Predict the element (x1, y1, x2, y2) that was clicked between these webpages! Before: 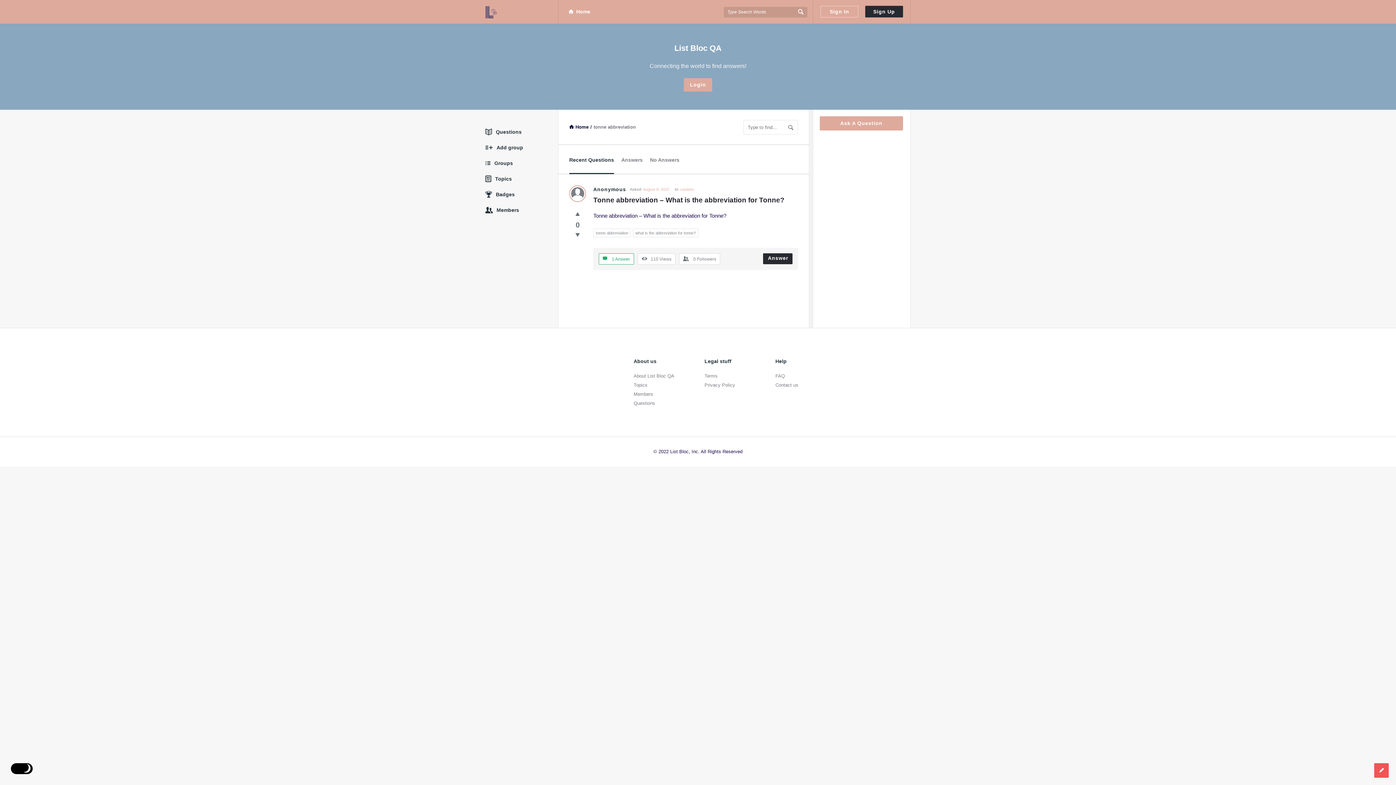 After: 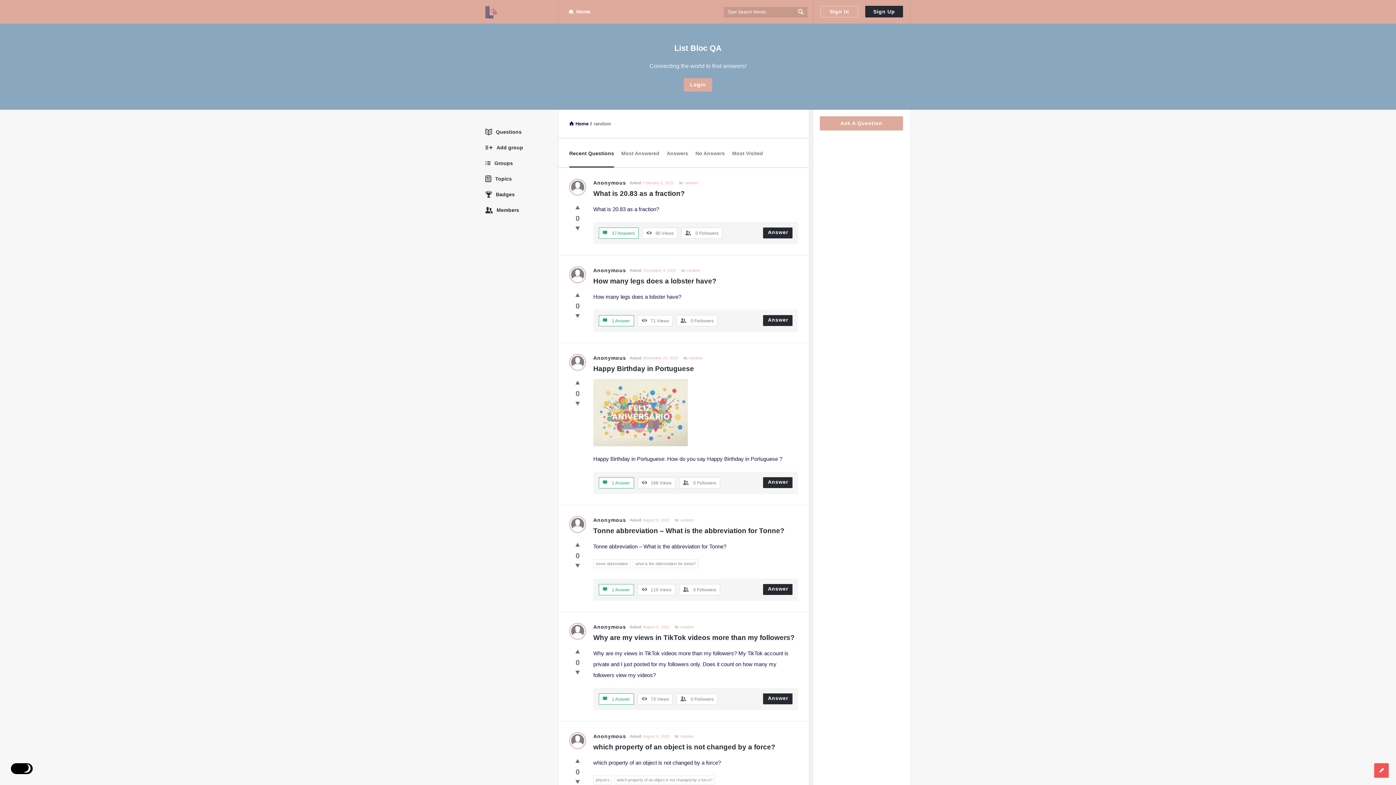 Action: bbox: (680, 187, 693, 191) label: random